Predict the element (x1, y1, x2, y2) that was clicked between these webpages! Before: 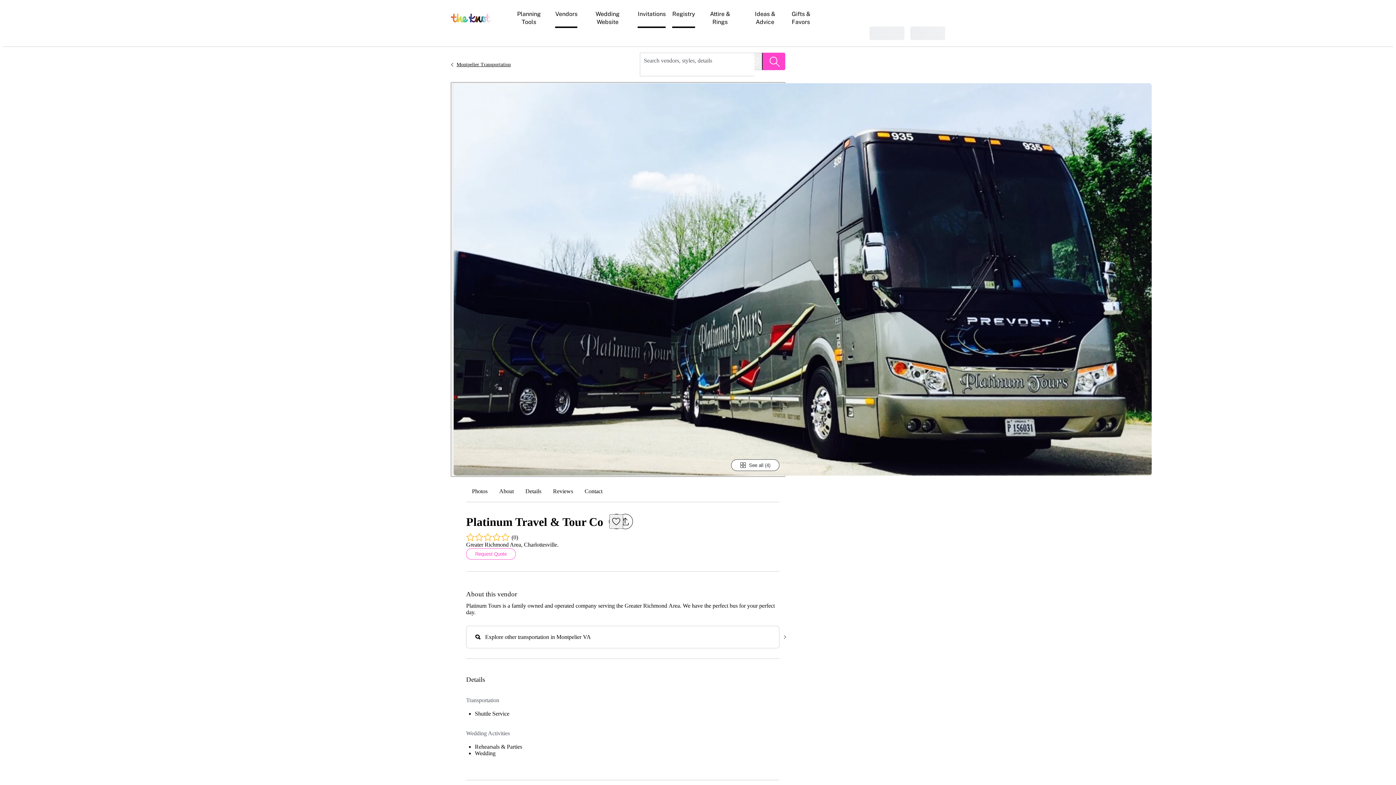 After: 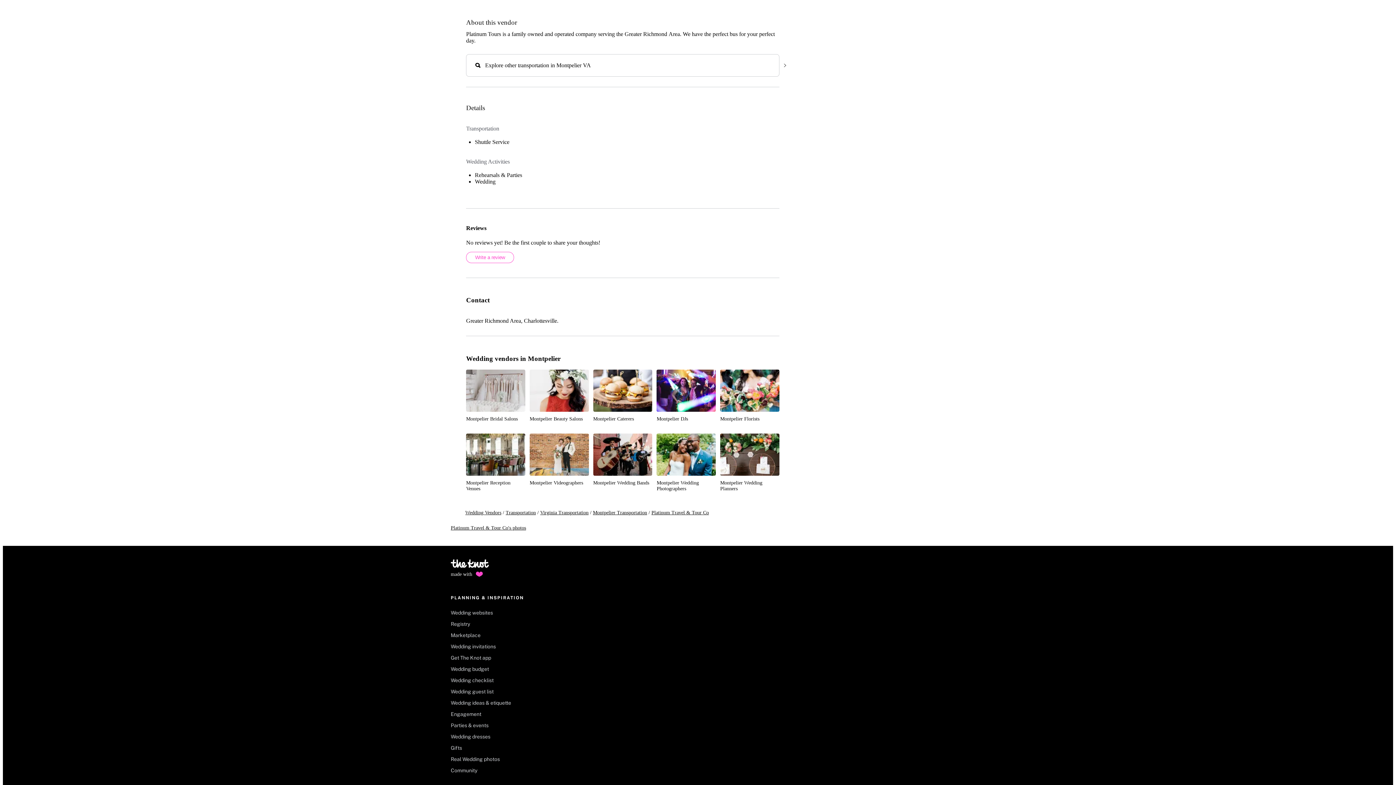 Action: label: About bbox: (493, 482, 519, 502)